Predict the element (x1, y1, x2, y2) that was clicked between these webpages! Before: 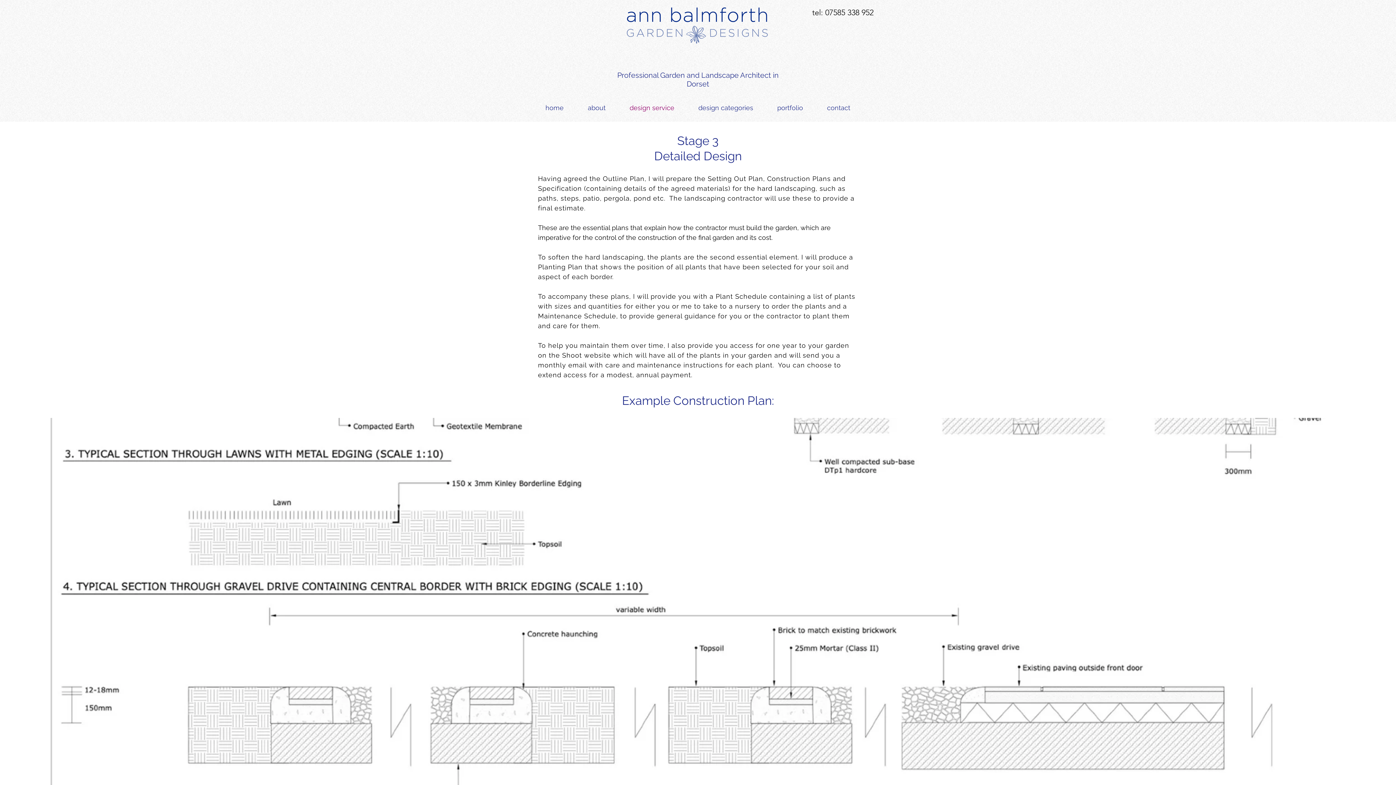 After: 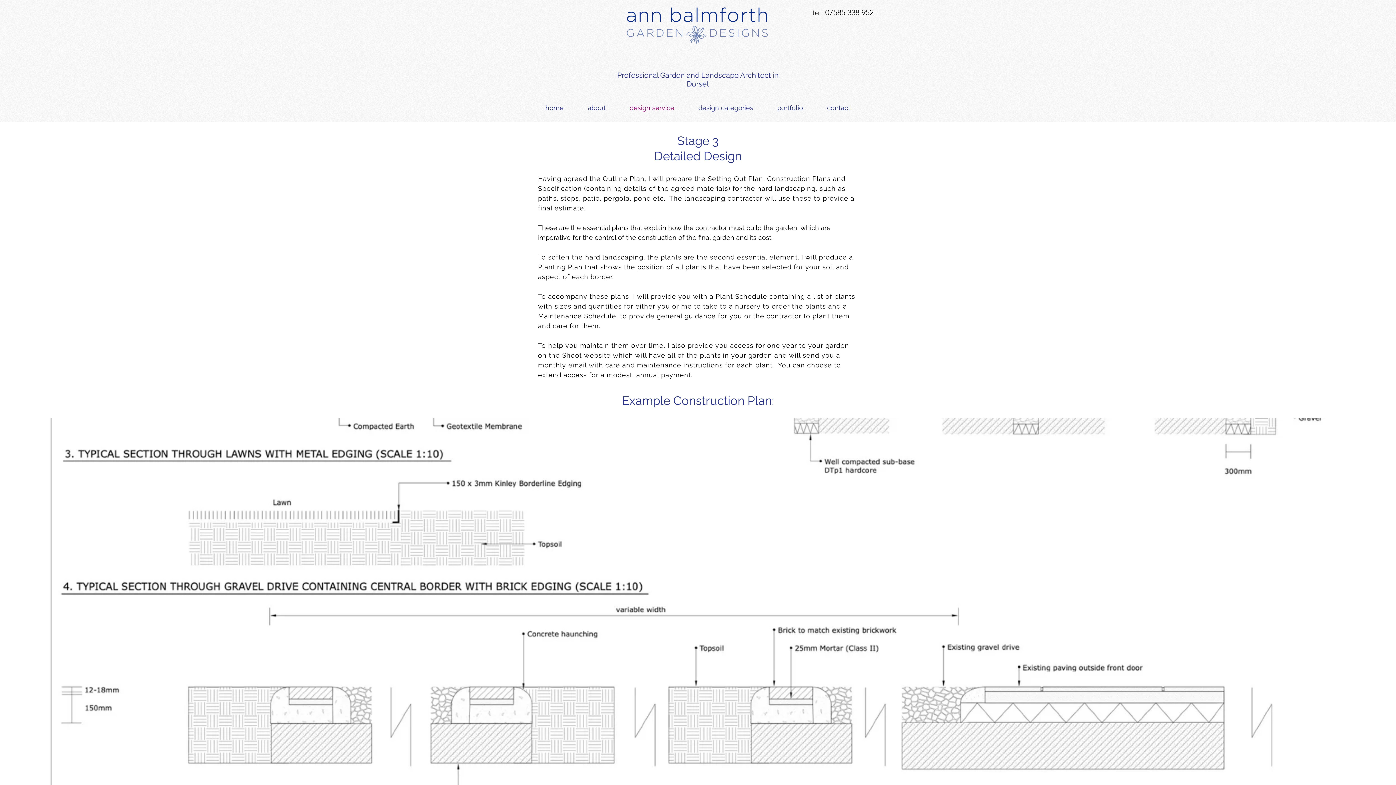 Action: label: tel: 07585 338 952 bbox: (812, 7, 873, 17)